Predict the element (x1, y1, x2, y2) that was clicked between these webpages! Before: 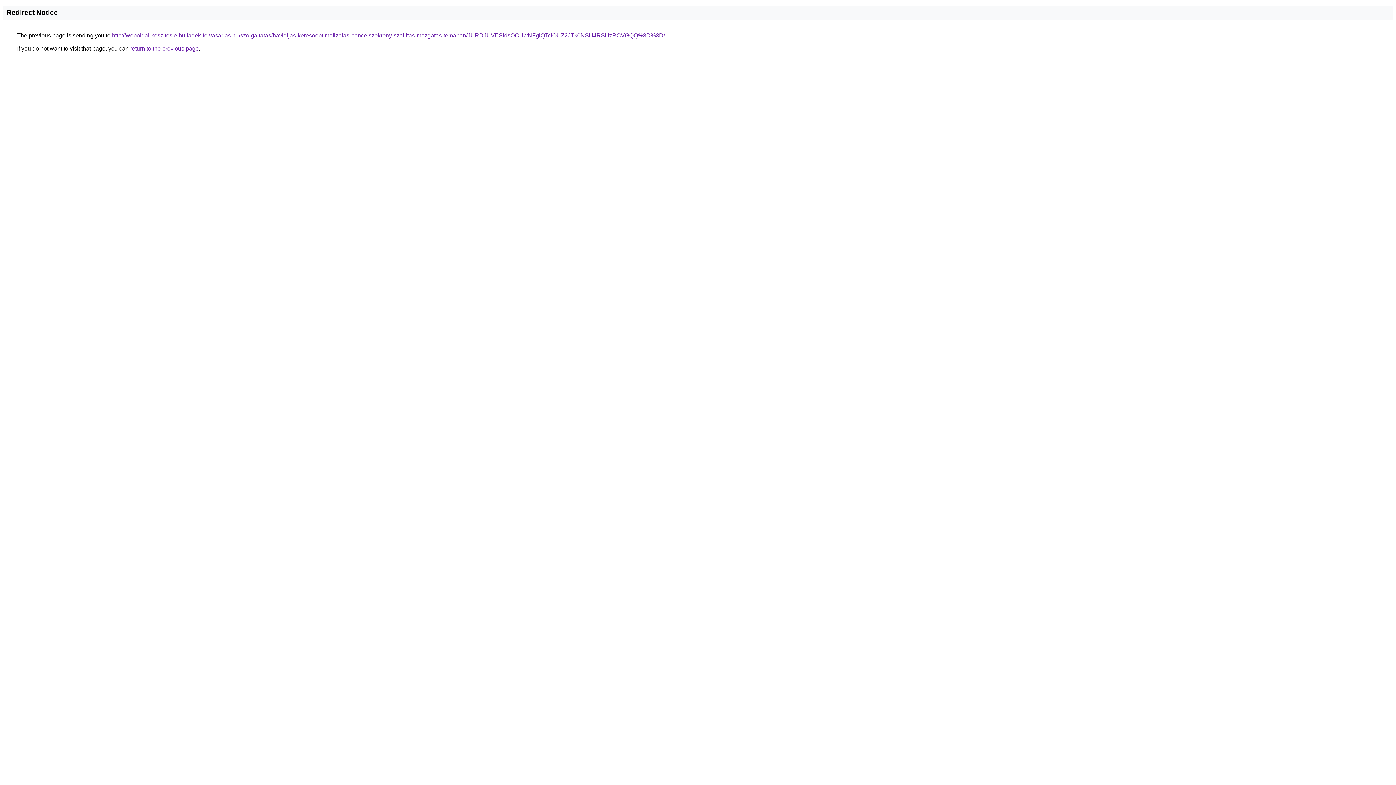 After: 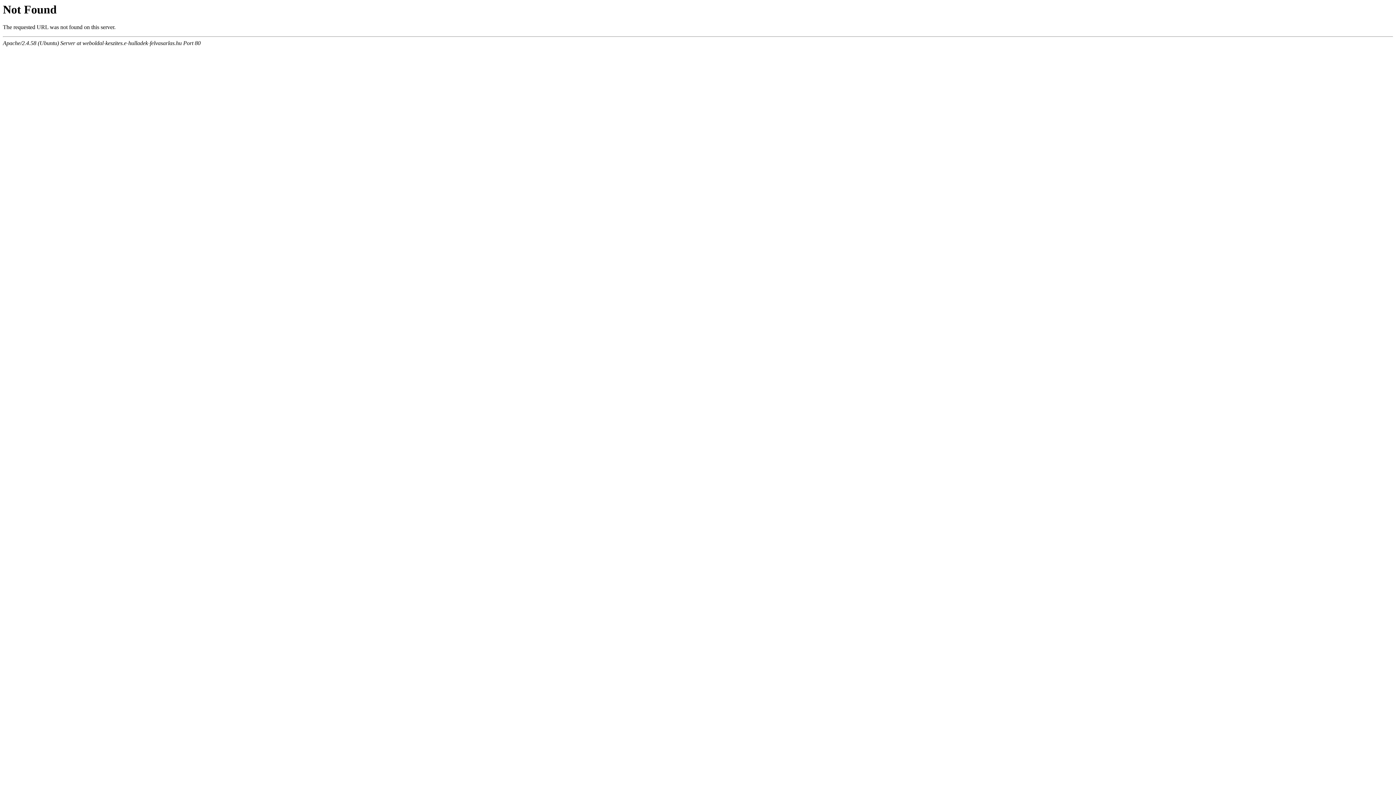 Action: label: http://weboldal-keszites.e-hulladek-felvasarlas.hu/szolgaltatas/havidijas-keresooptimalizalas-pancelszekreny-szallitas-mozgatas-temaban/JURDJUVESldsOCUwNFglQTclOUZ2JTk0NSU4RSUzRCVGQQ%3D%3D/ bbox: (112, 32, 665, 38)